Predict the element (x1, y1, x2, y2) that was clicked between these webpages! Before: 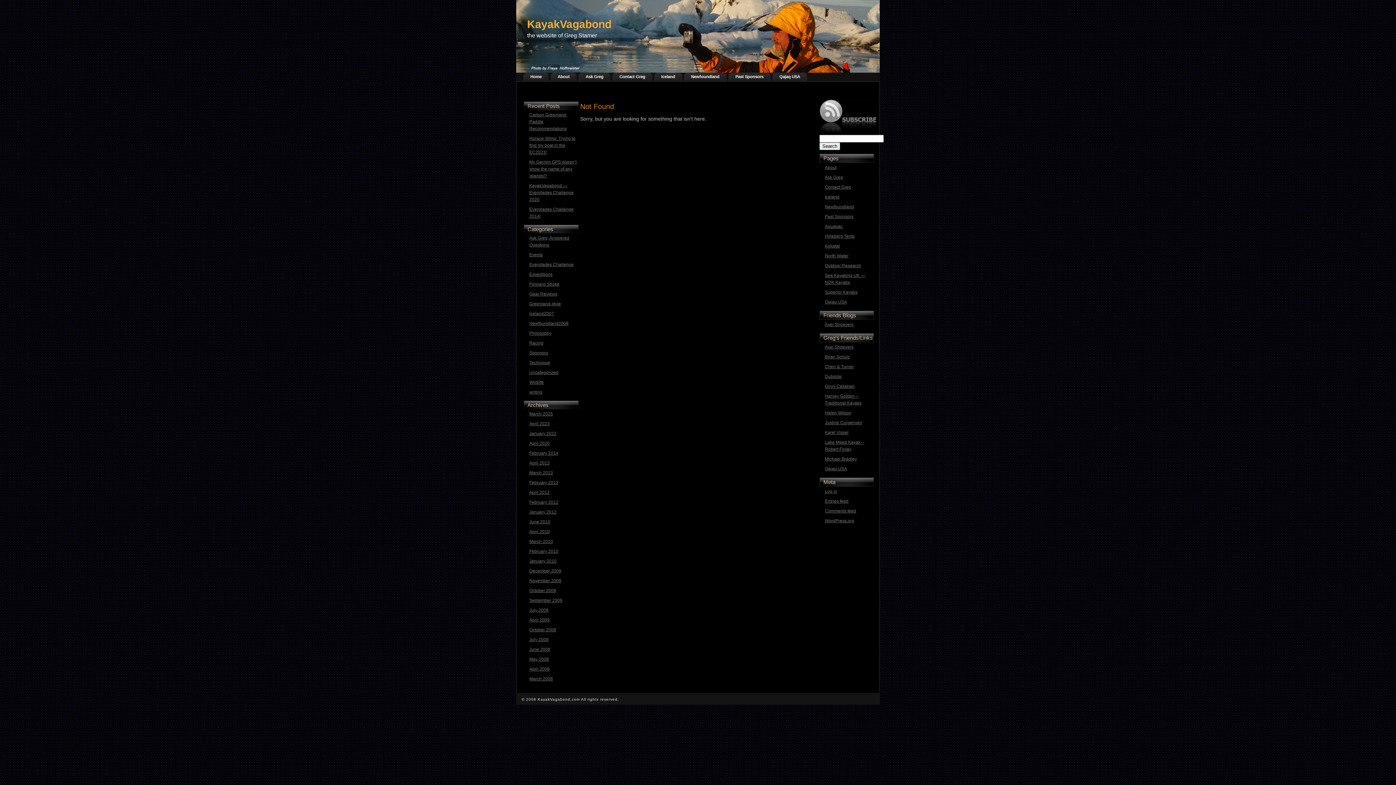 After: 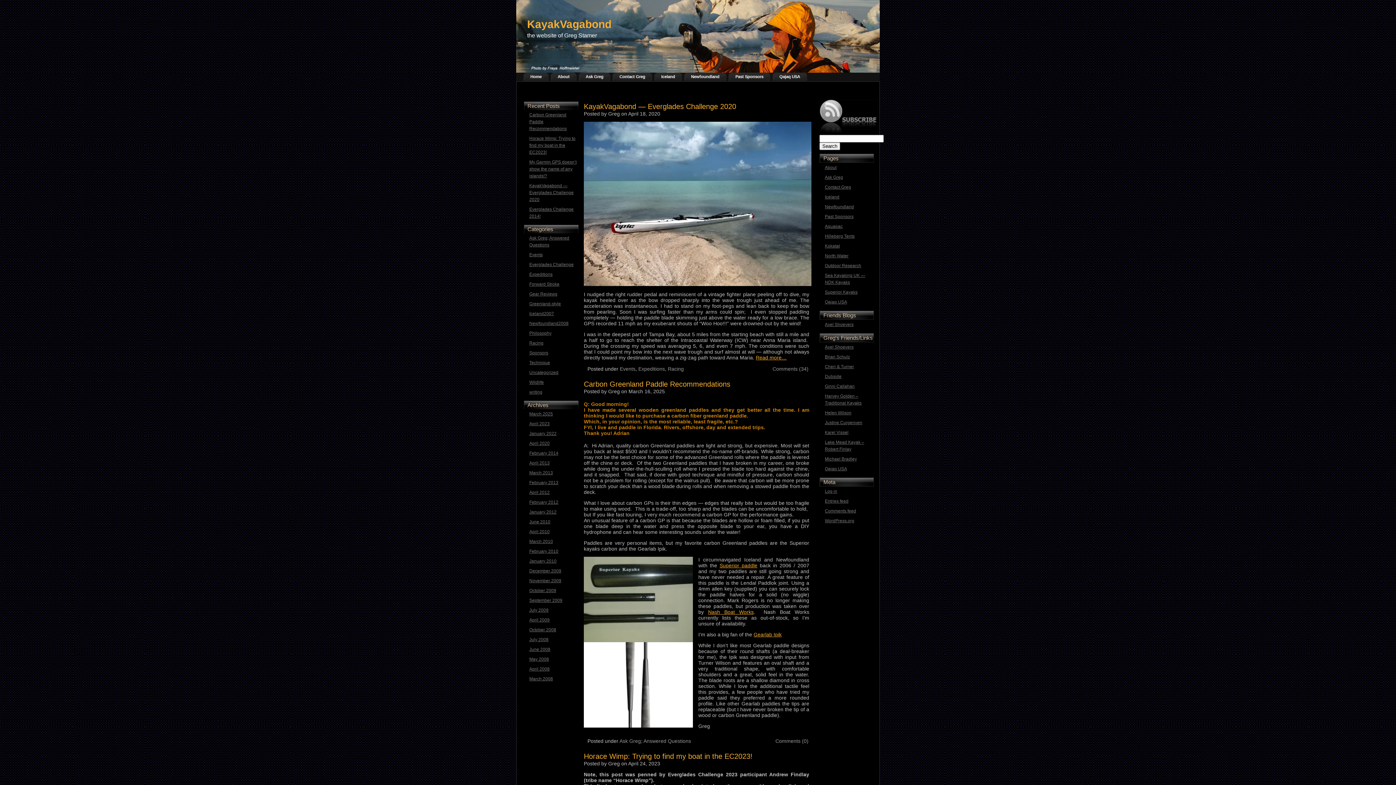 Action: bbox: (527, 18, 611, 30) label: KayakVagabond